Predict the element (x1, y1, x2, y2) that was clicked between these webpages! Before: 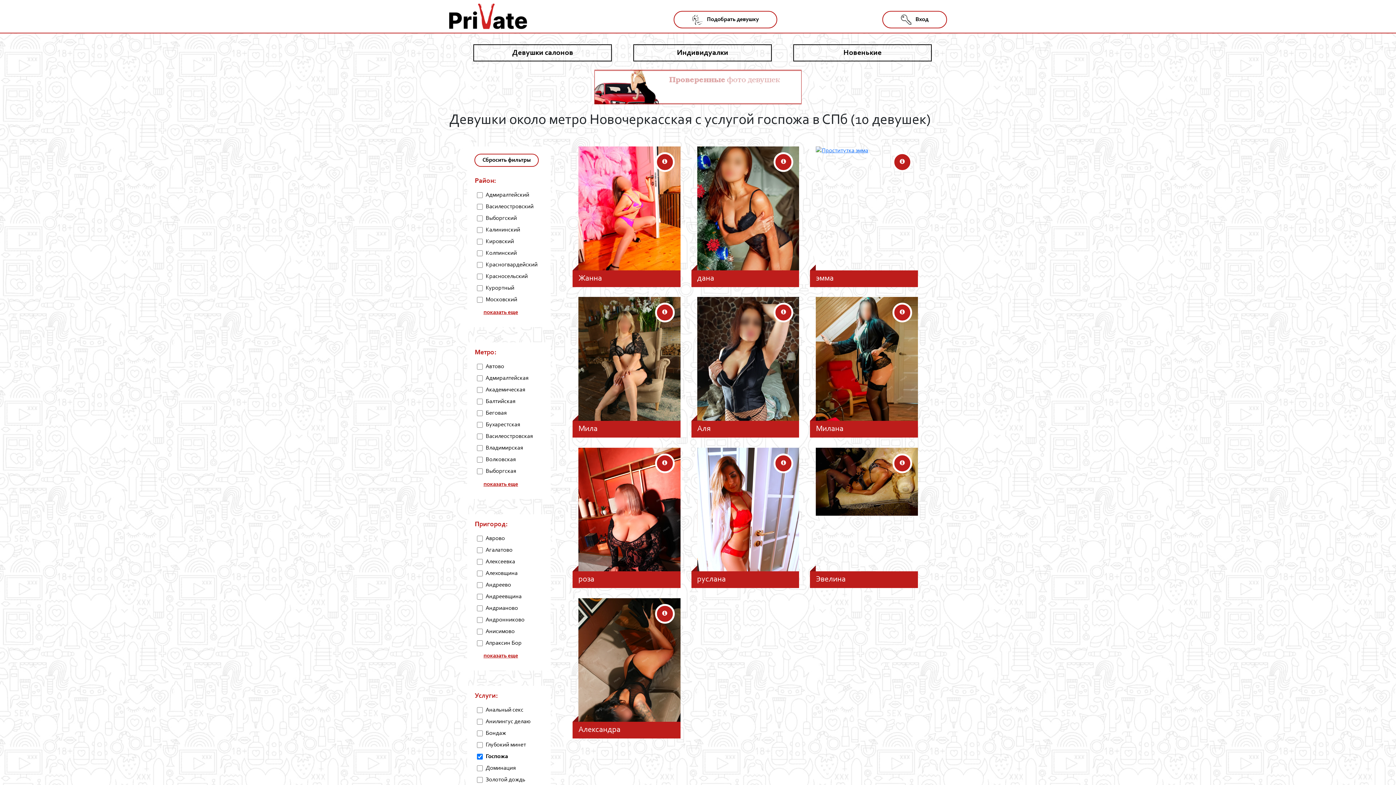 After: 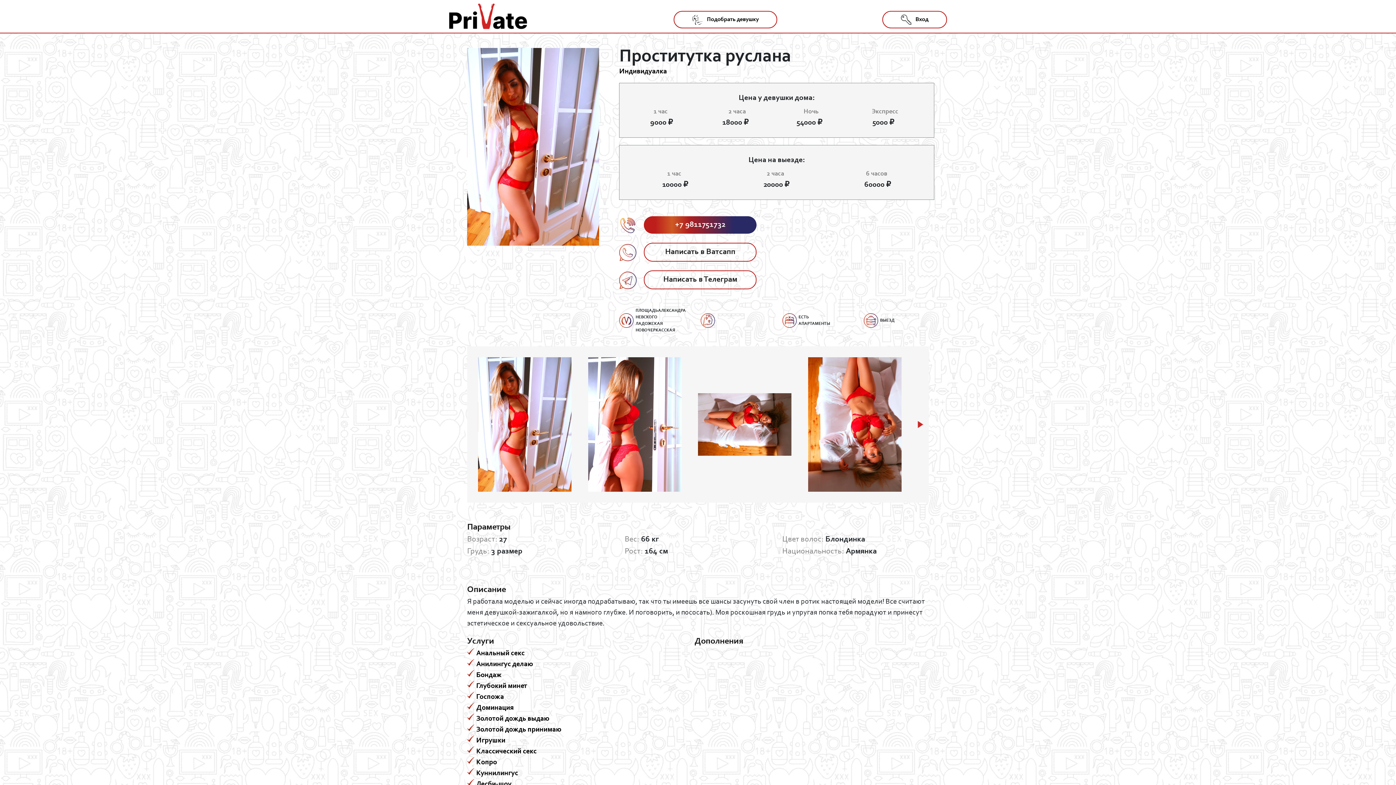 Action: bbox: (697, 447, 799, 600)